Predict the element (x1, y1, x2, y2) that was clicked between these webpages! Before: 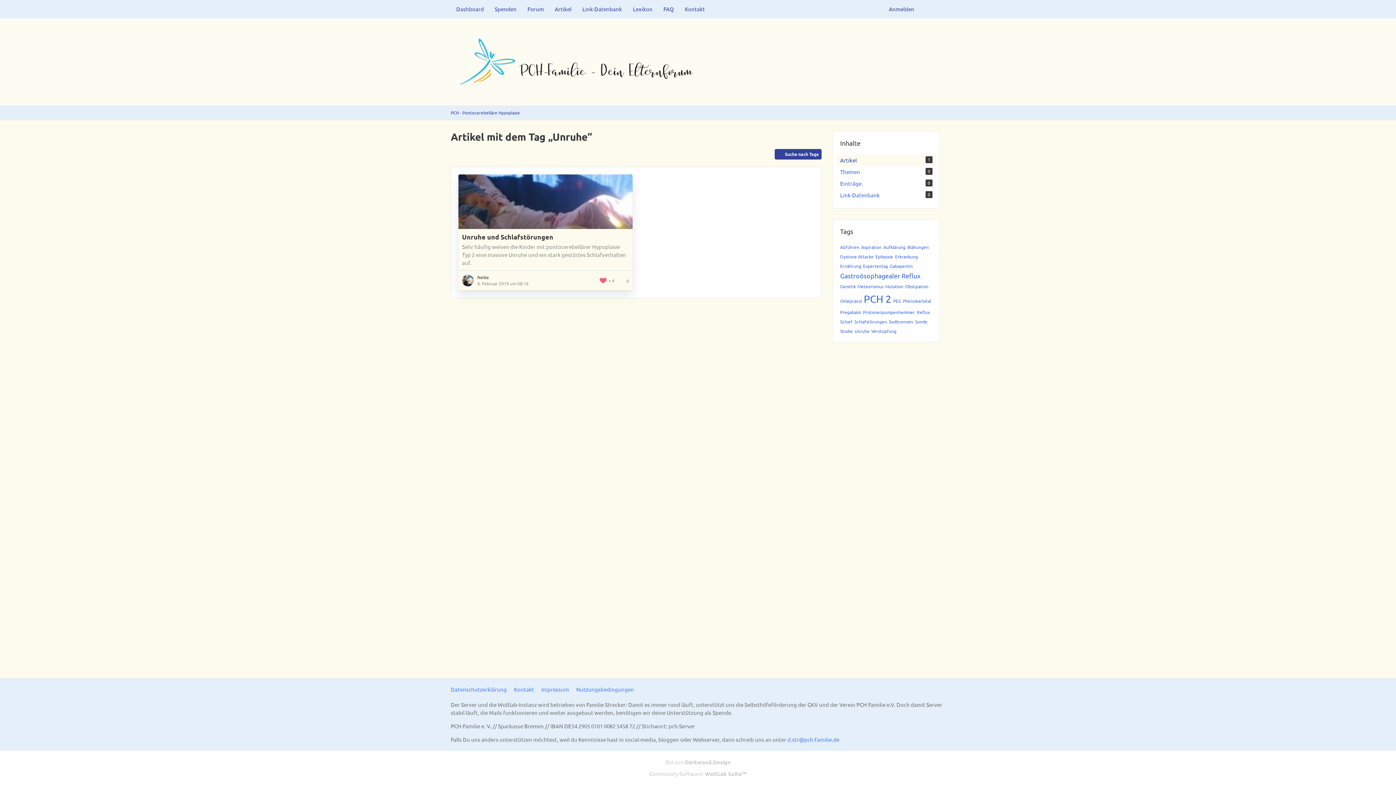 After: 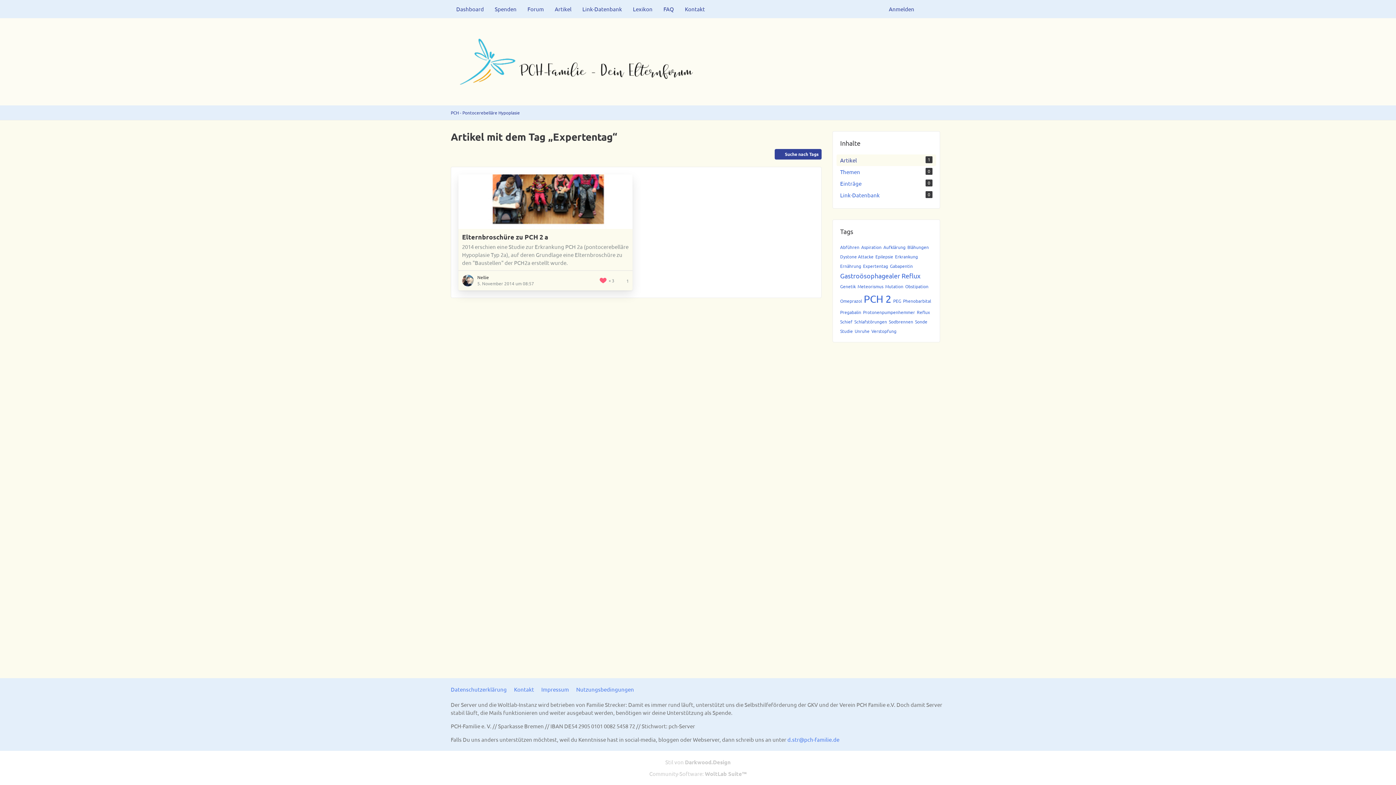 Action: label: Expertentag bbox: (863, 263, 888, 269)